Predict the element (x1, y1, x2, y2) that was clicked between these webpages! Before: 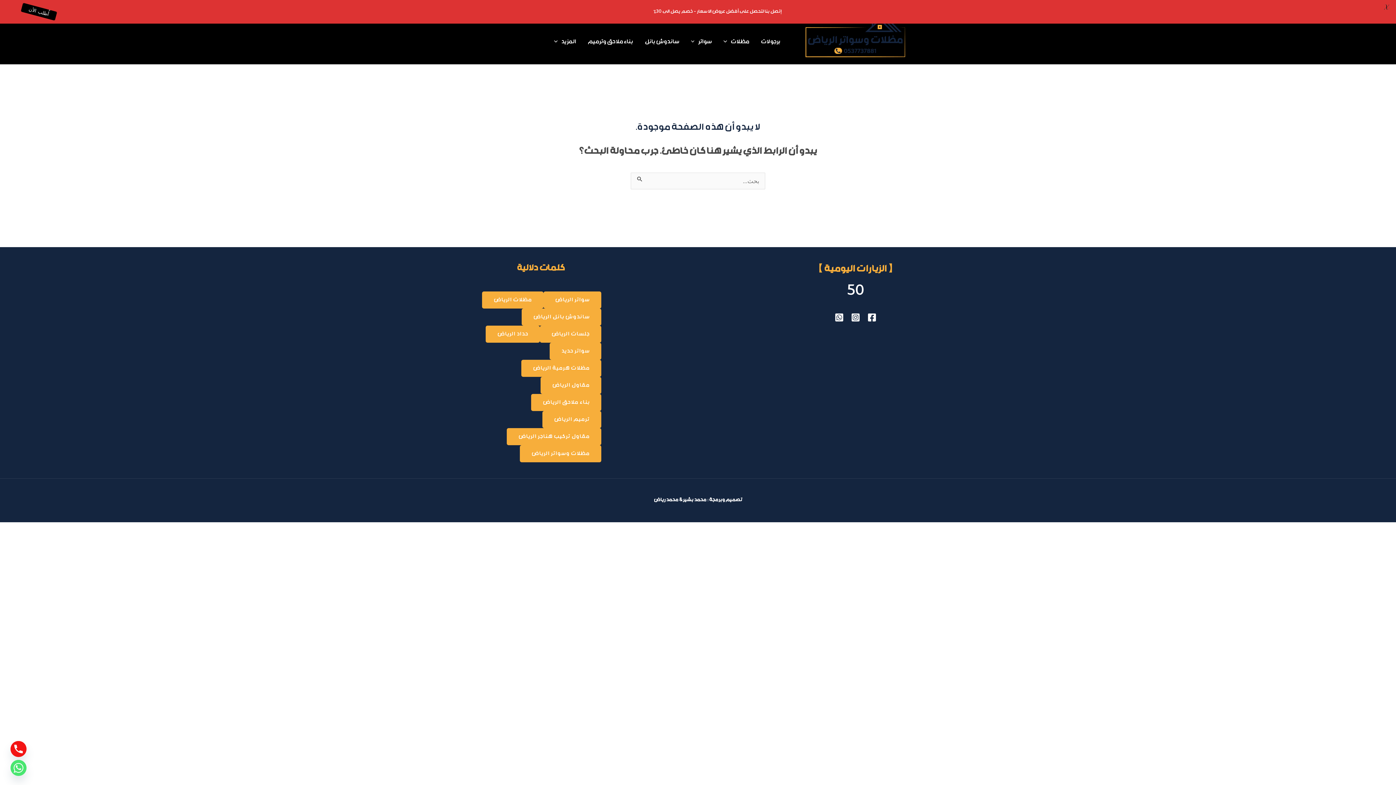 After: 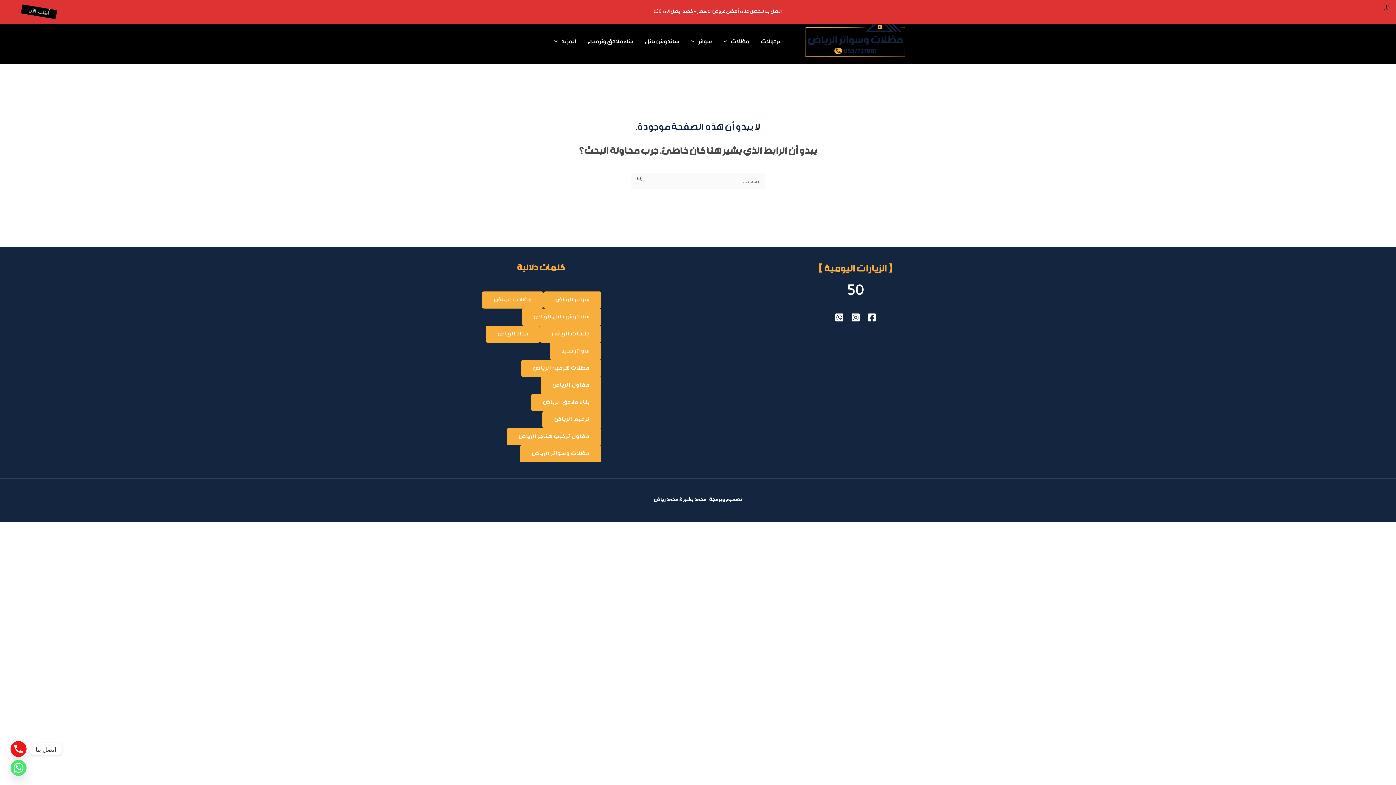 Action: label: Phone bbox: (10, 741, 26, 757)